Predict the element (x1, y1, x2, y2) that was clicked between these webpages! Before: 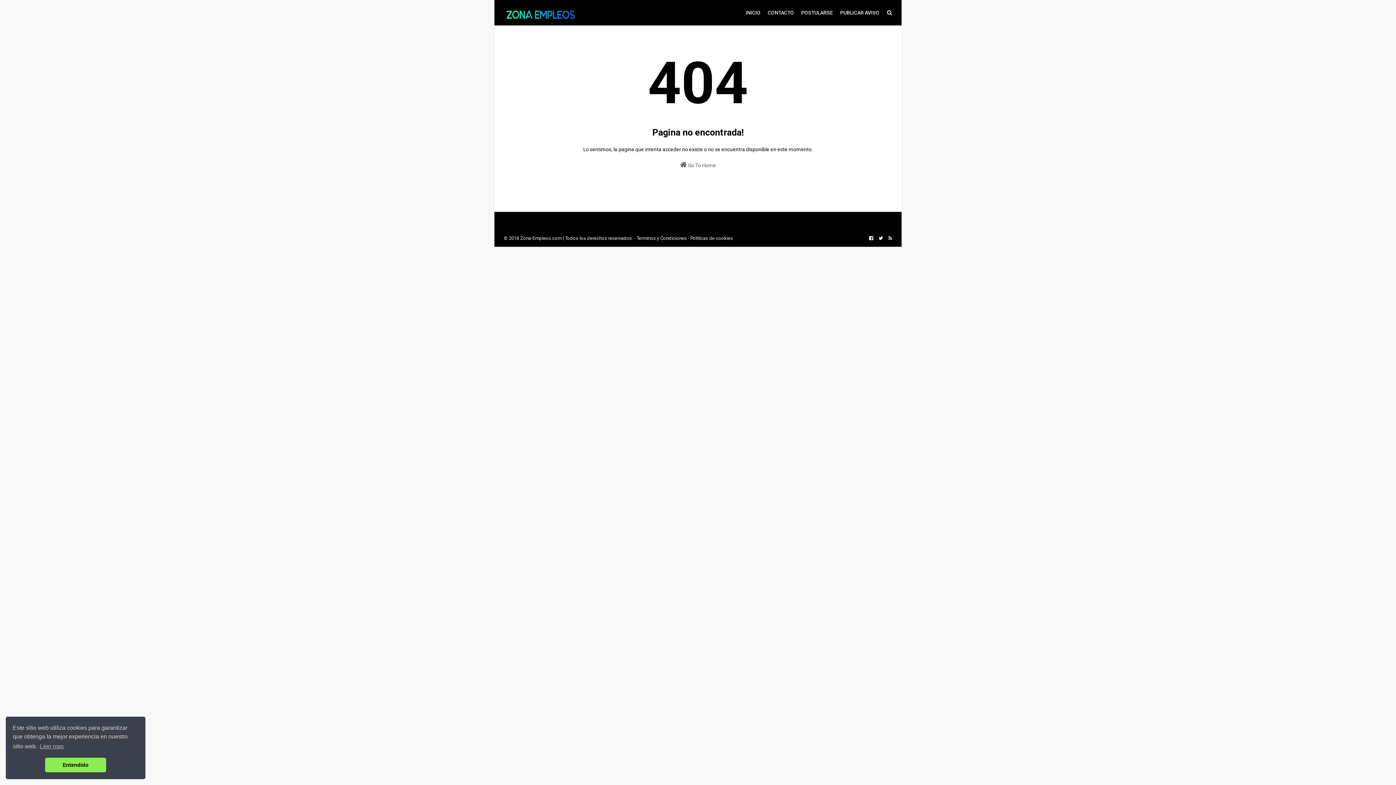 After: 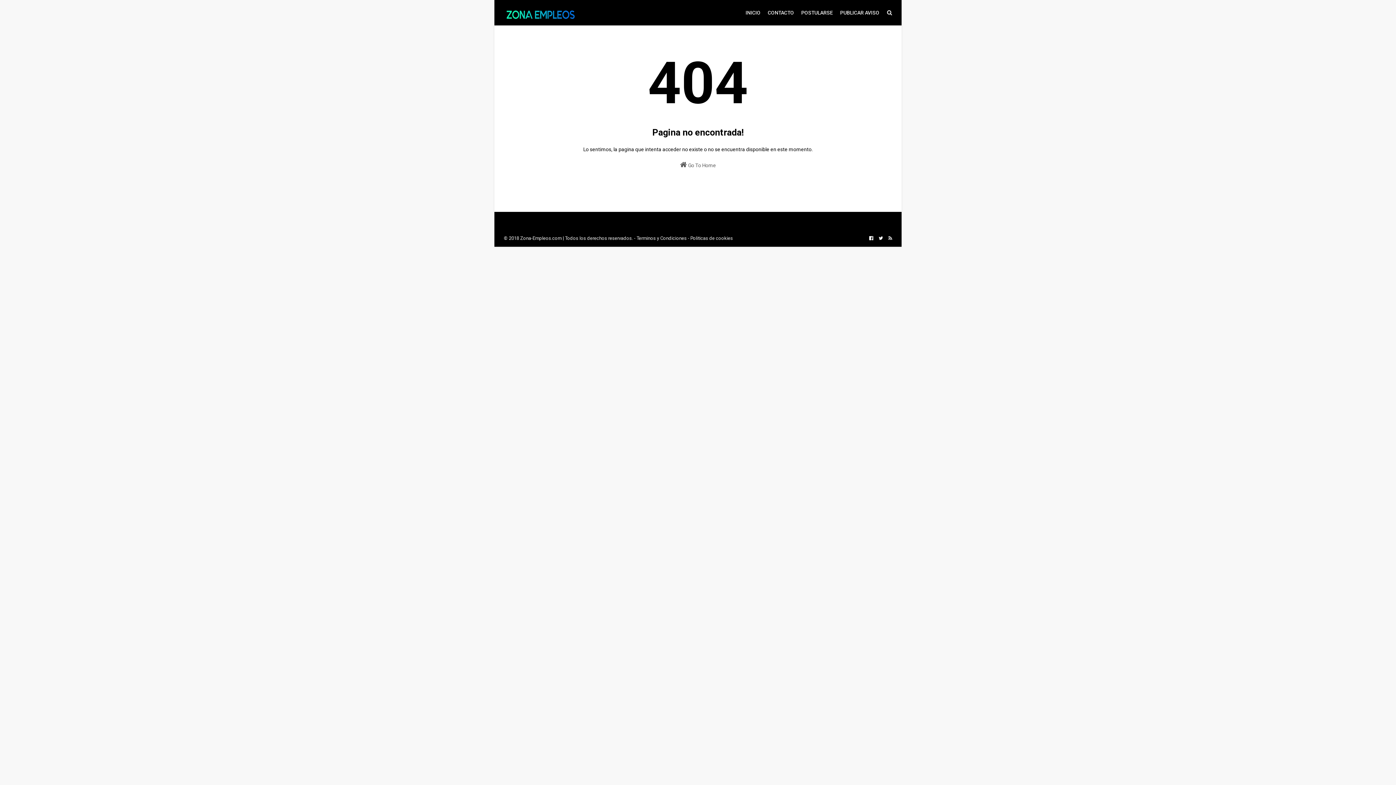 Action: label: dismiss cookie message bbox: (45, 758, 106, 772)